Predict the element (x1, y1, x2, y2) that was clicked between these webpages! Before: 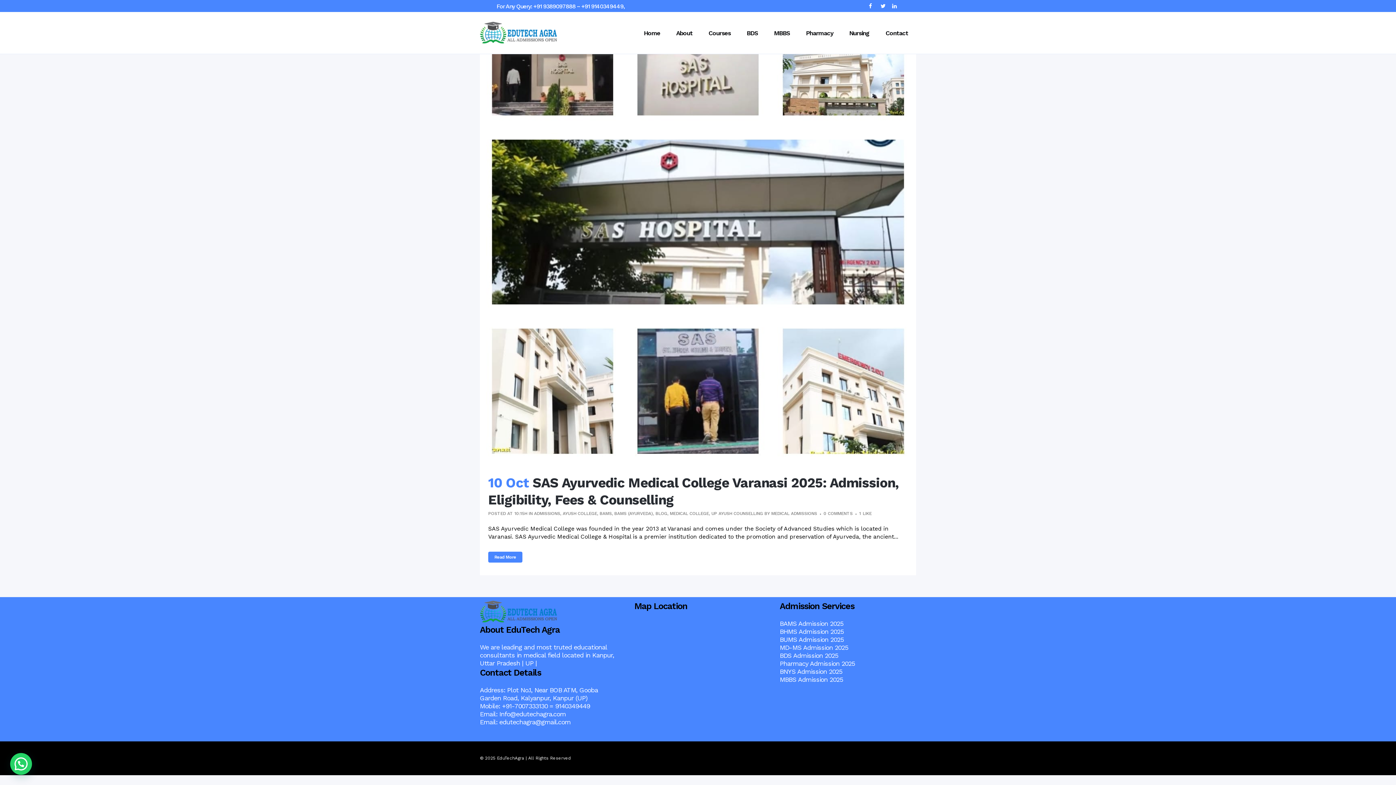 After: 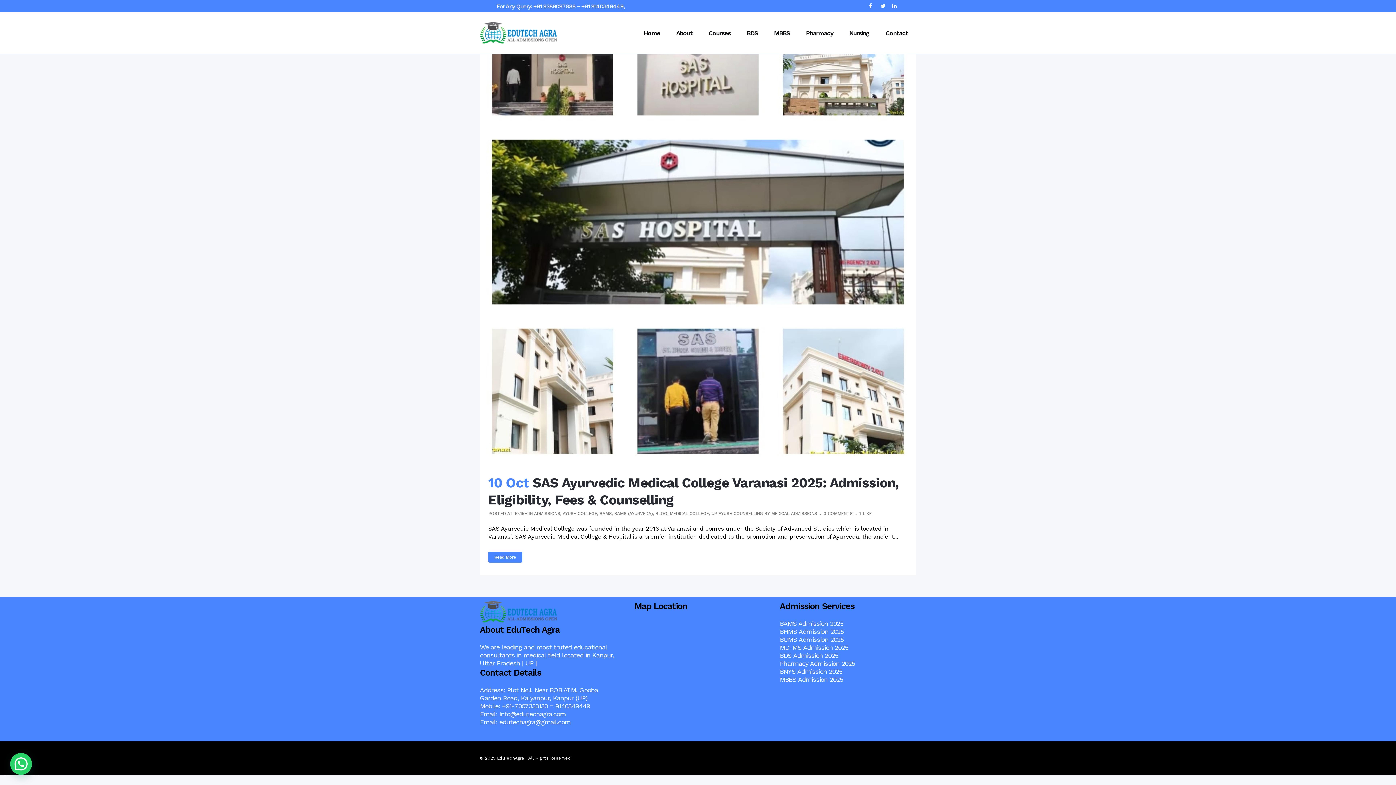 Action: bbox: (841, 12, 877, 53) label: Nursing